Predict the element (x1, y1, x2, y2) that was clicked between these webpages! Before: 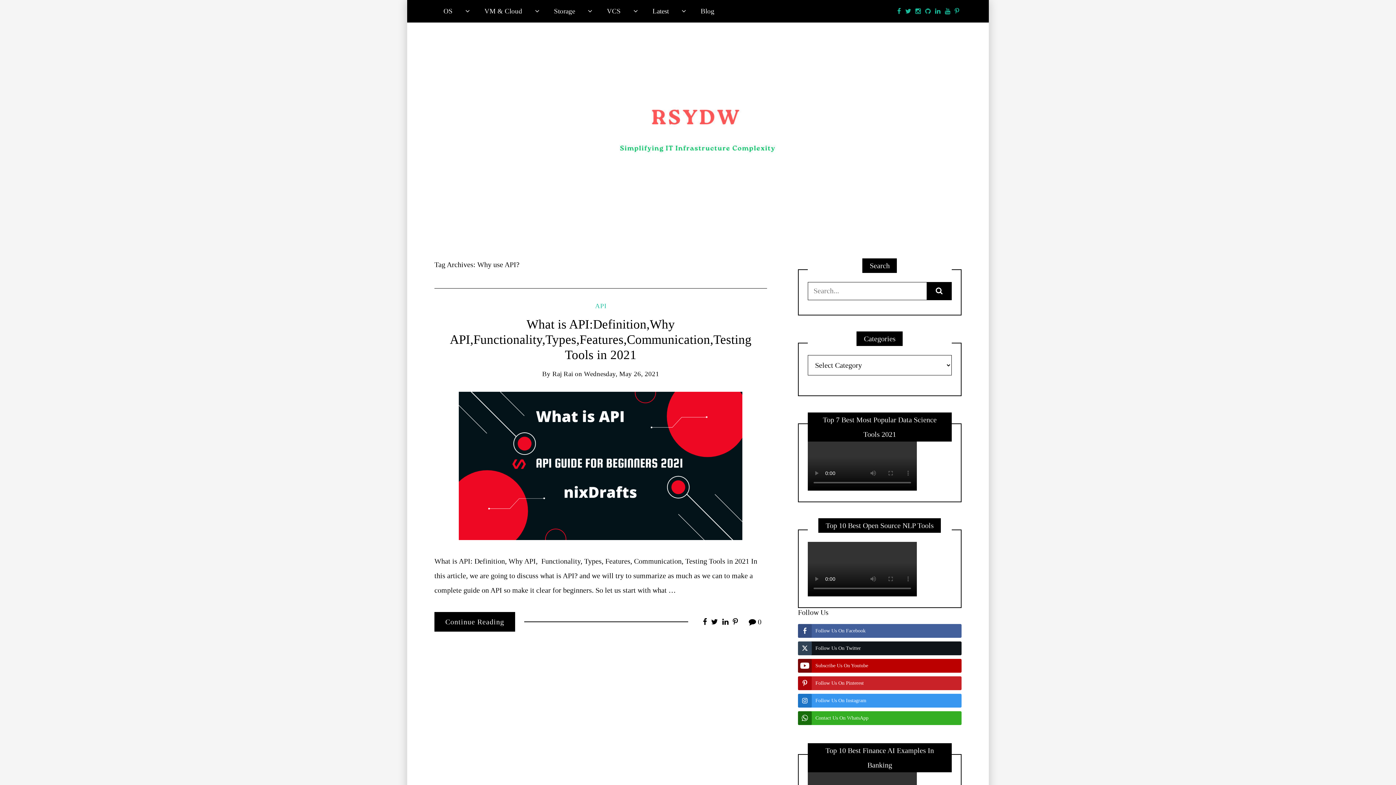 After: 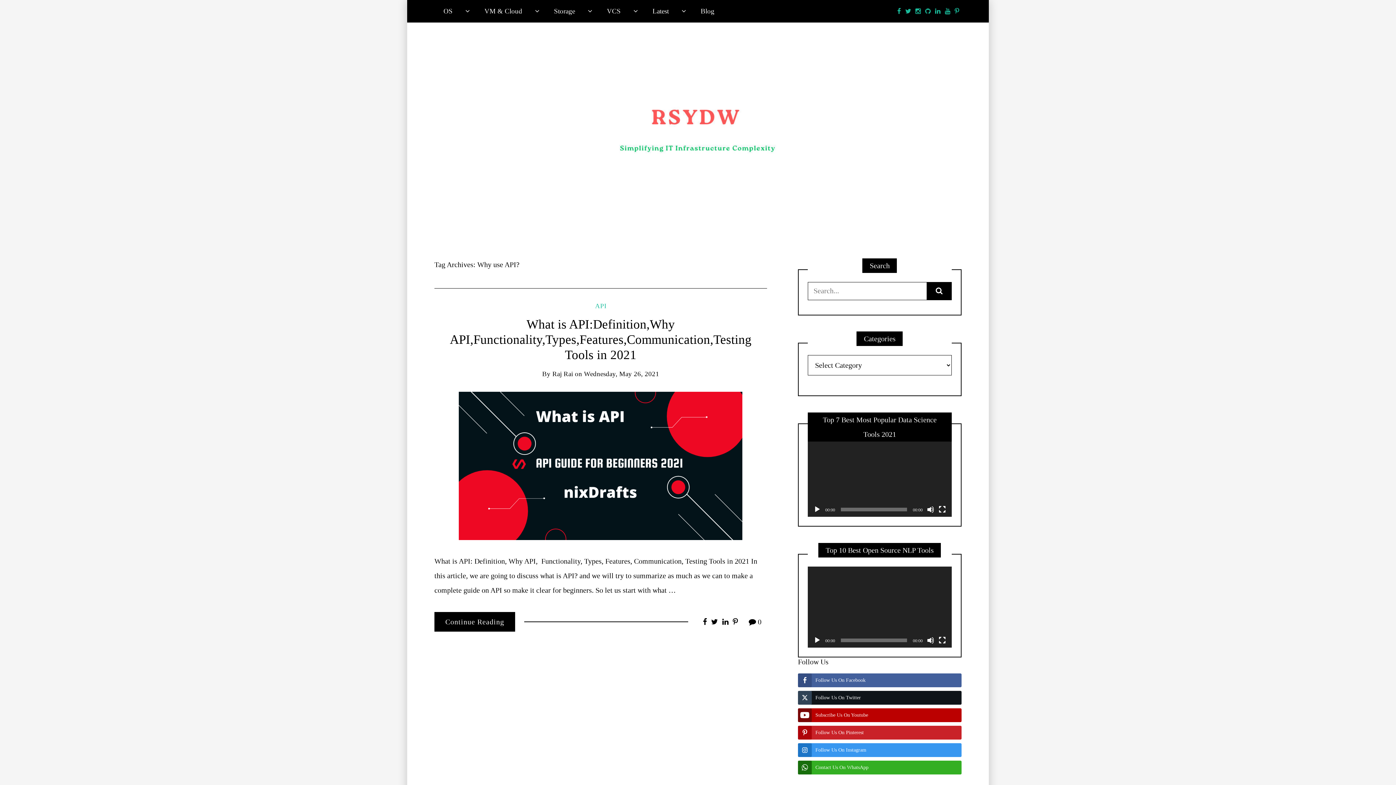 Action: bbox: (703, 617, 707, 626)